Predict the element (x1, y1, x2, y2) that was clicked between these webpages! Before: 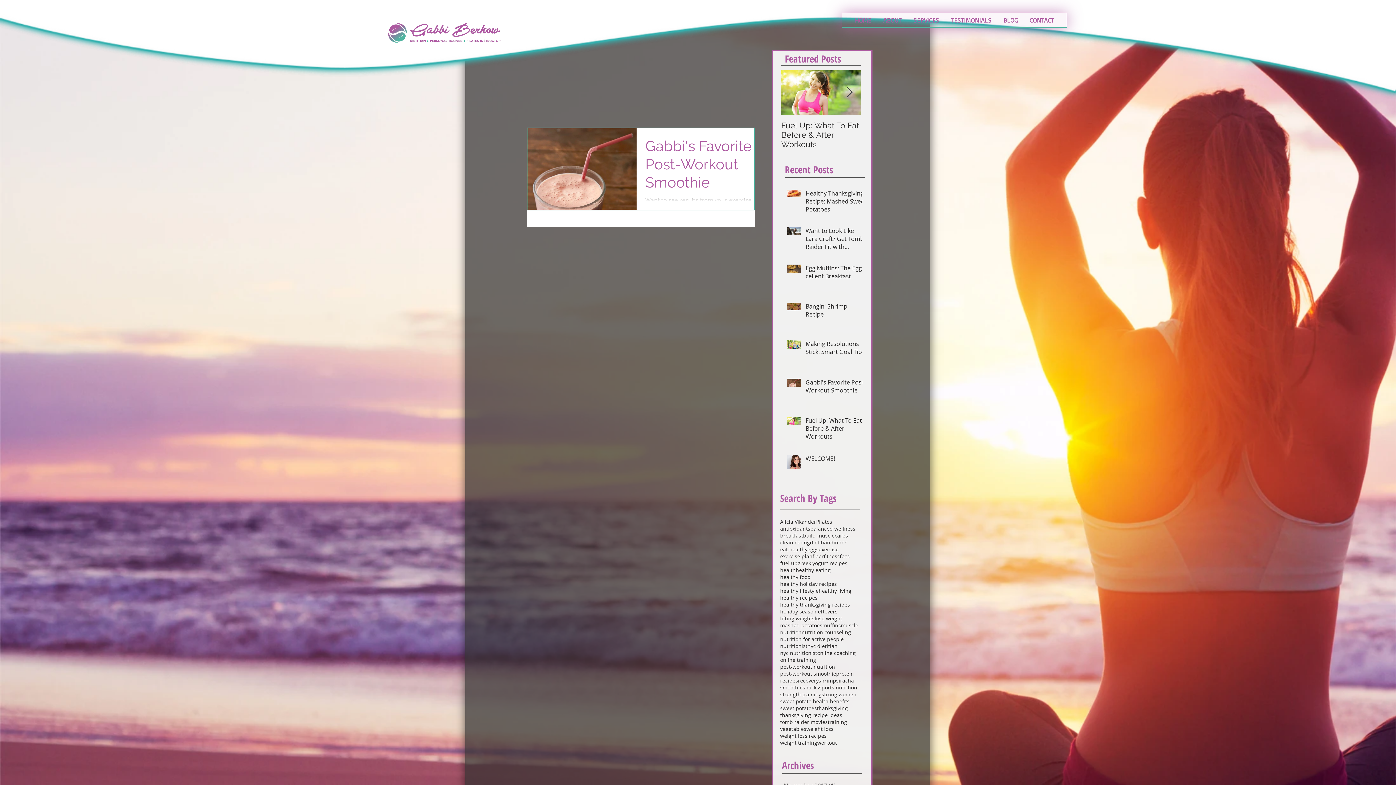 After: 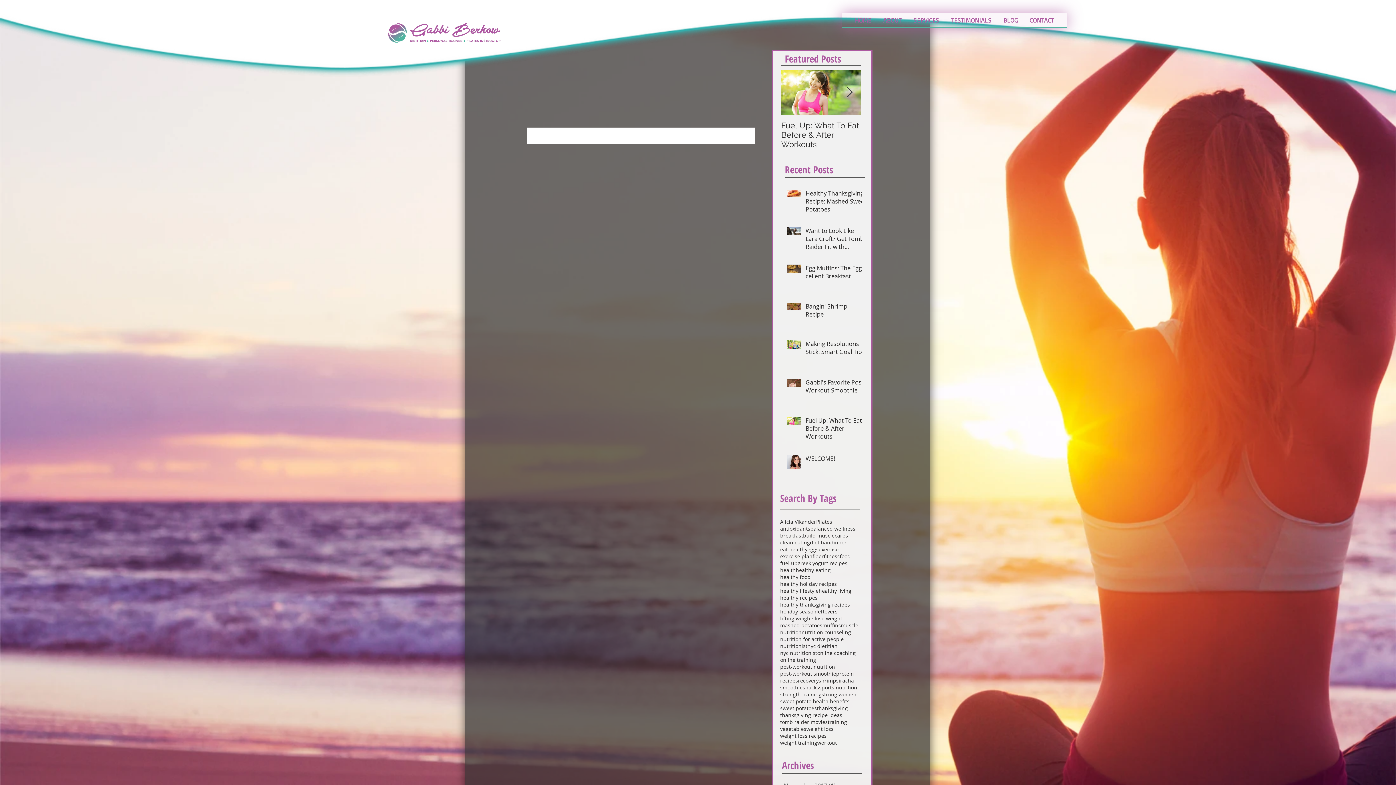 Action: bbox: (780, 684, 802, 691) label: smoothie